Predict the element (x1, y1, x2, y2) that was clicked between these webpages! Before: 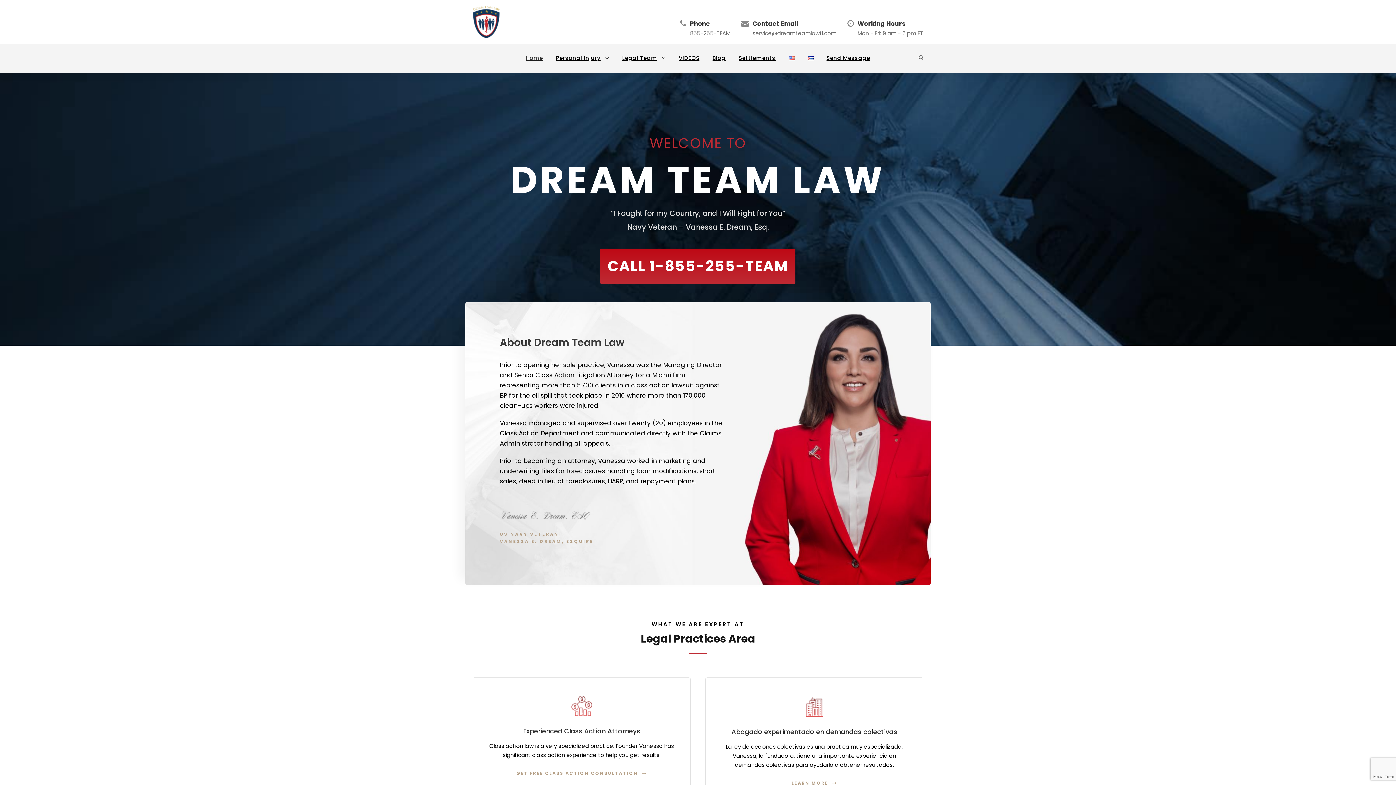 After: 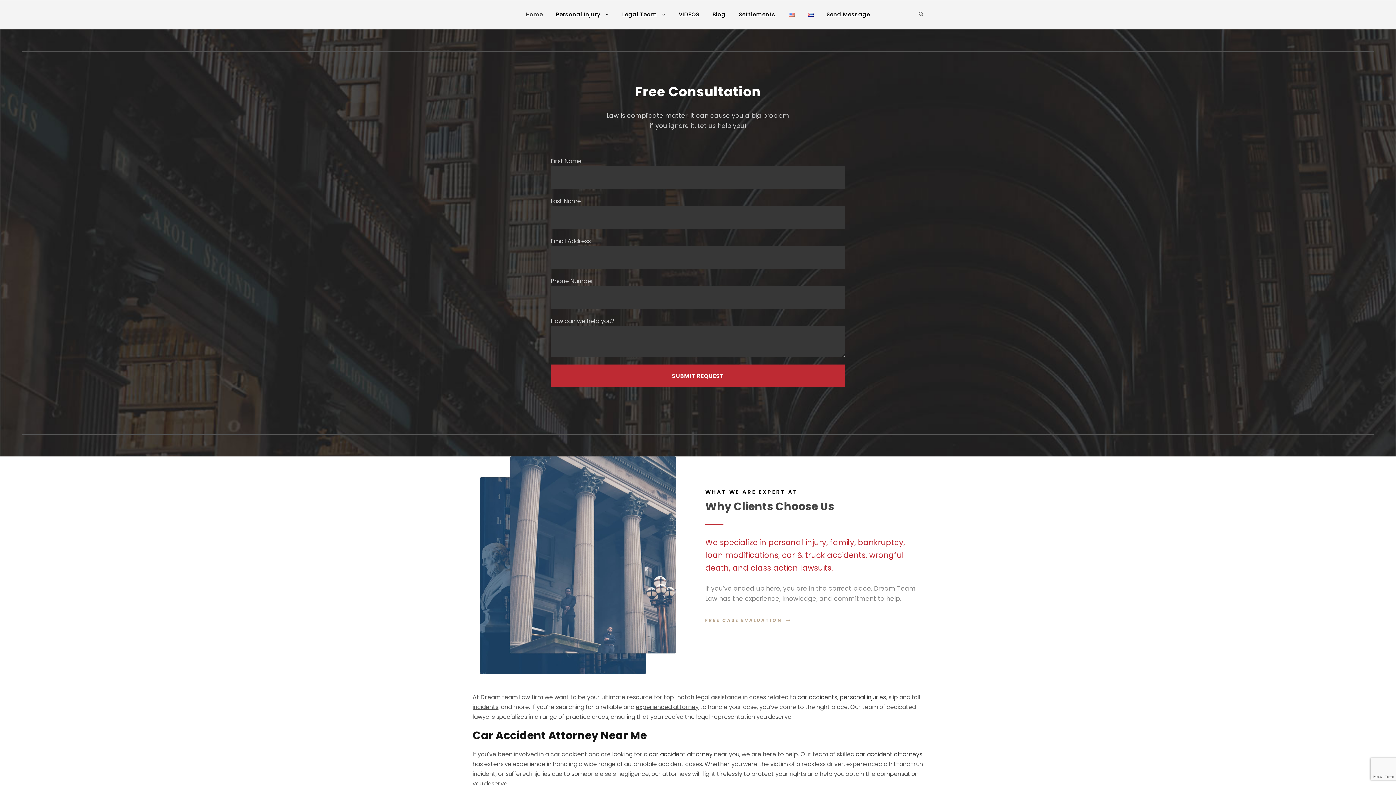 Action: bbox: (791, 777, 837, 787) label: LEARN MORE